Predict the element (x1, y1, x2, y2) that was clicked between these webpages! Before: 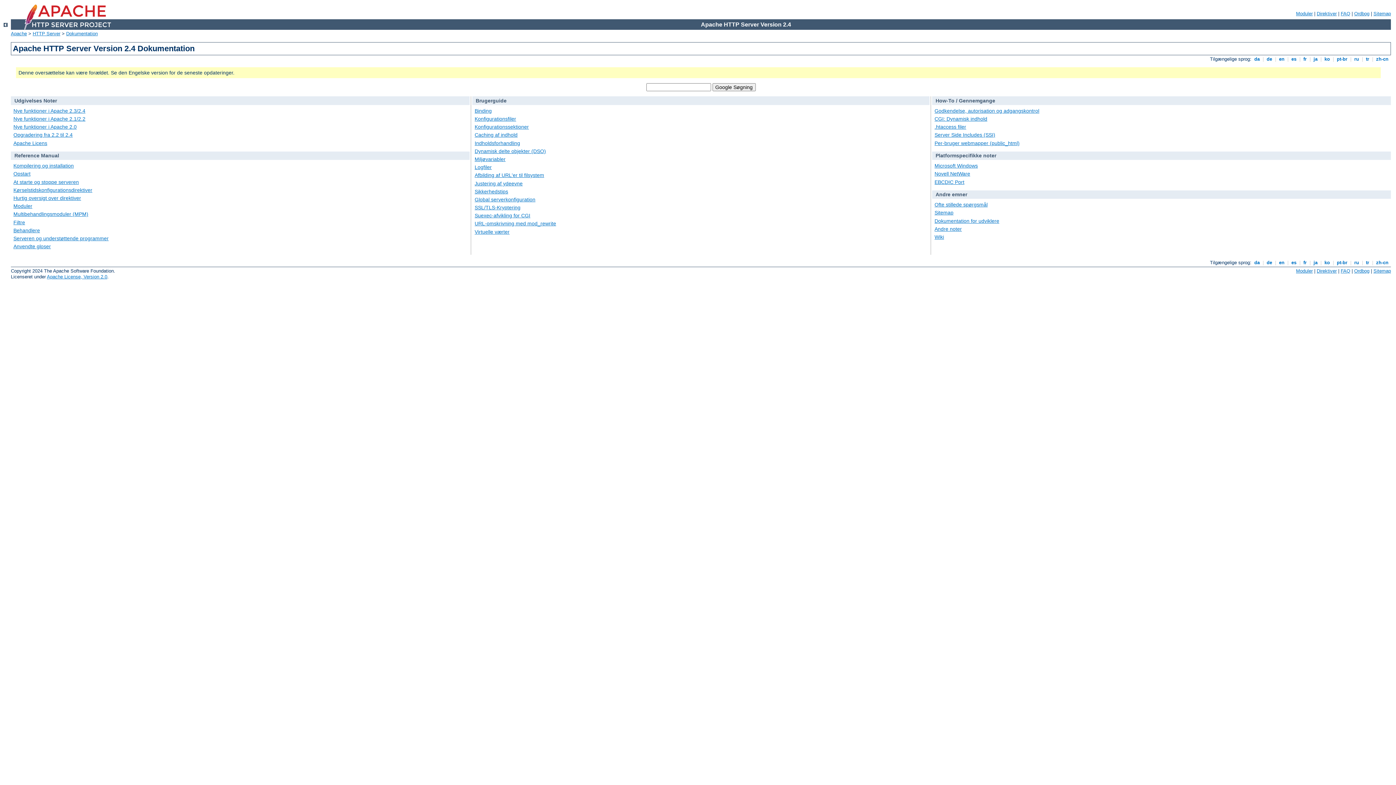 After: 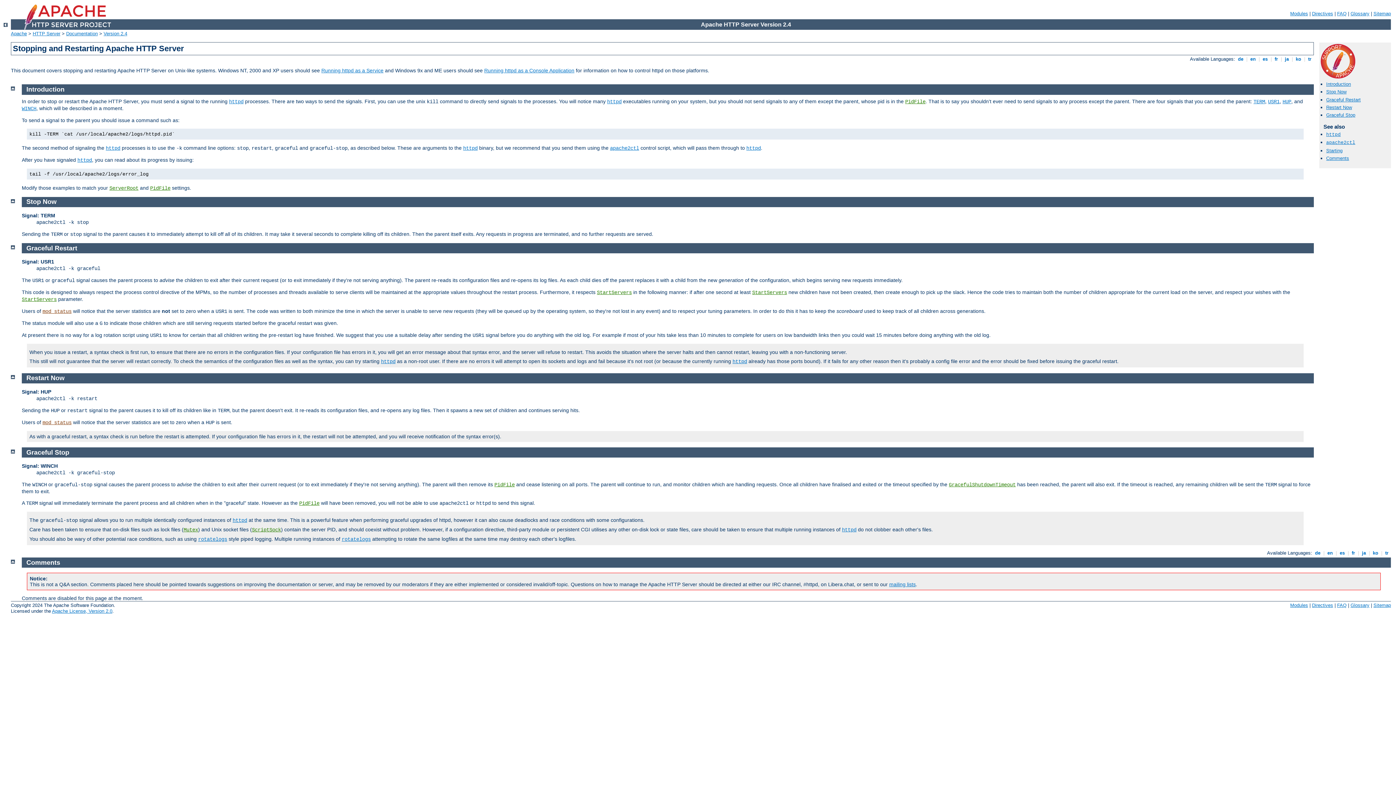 Action: label: At starte og stoppe serveren bbox: (13, 179, 78, 184)